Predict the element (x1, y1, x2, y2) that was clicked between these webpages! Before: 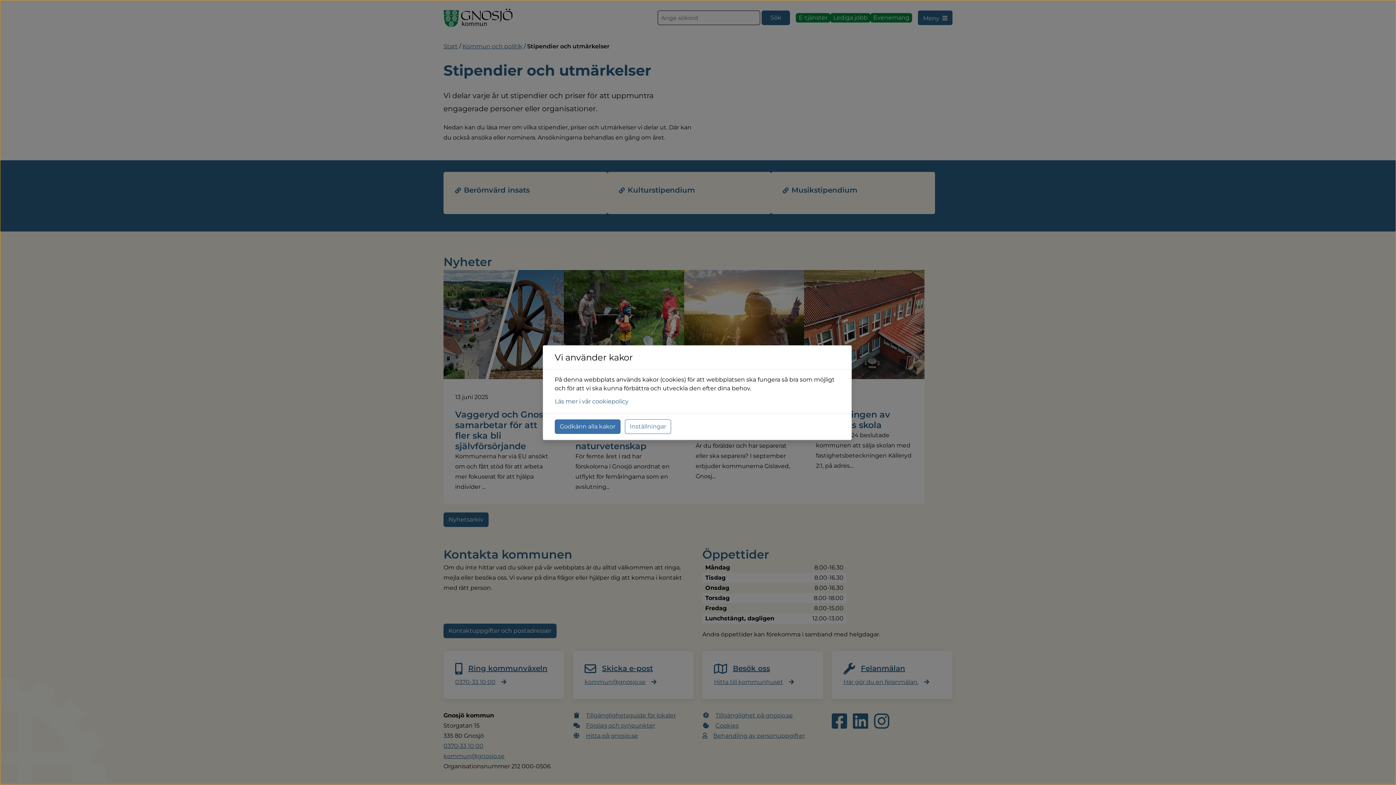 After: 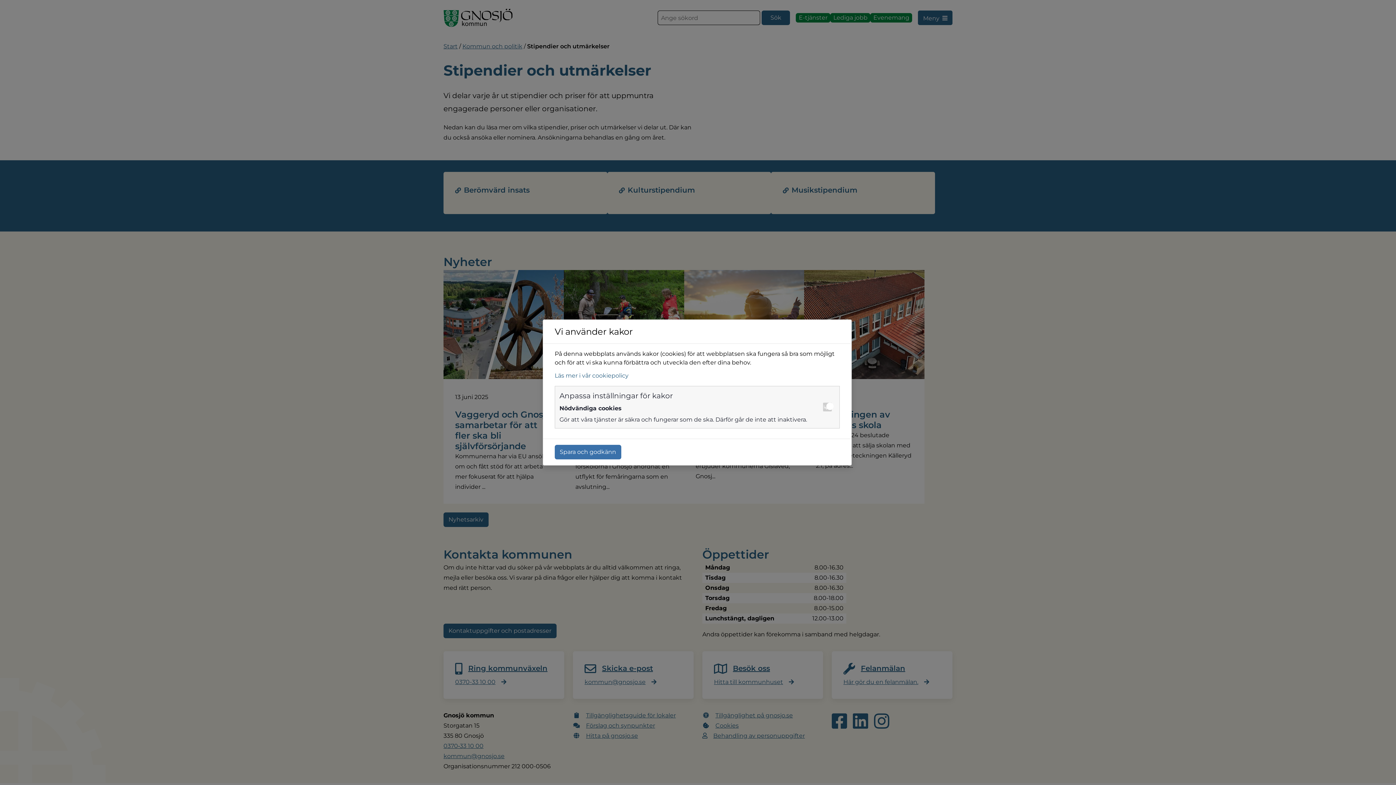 Action: label: Inställningar bbox: (624, 419, 671, 434)